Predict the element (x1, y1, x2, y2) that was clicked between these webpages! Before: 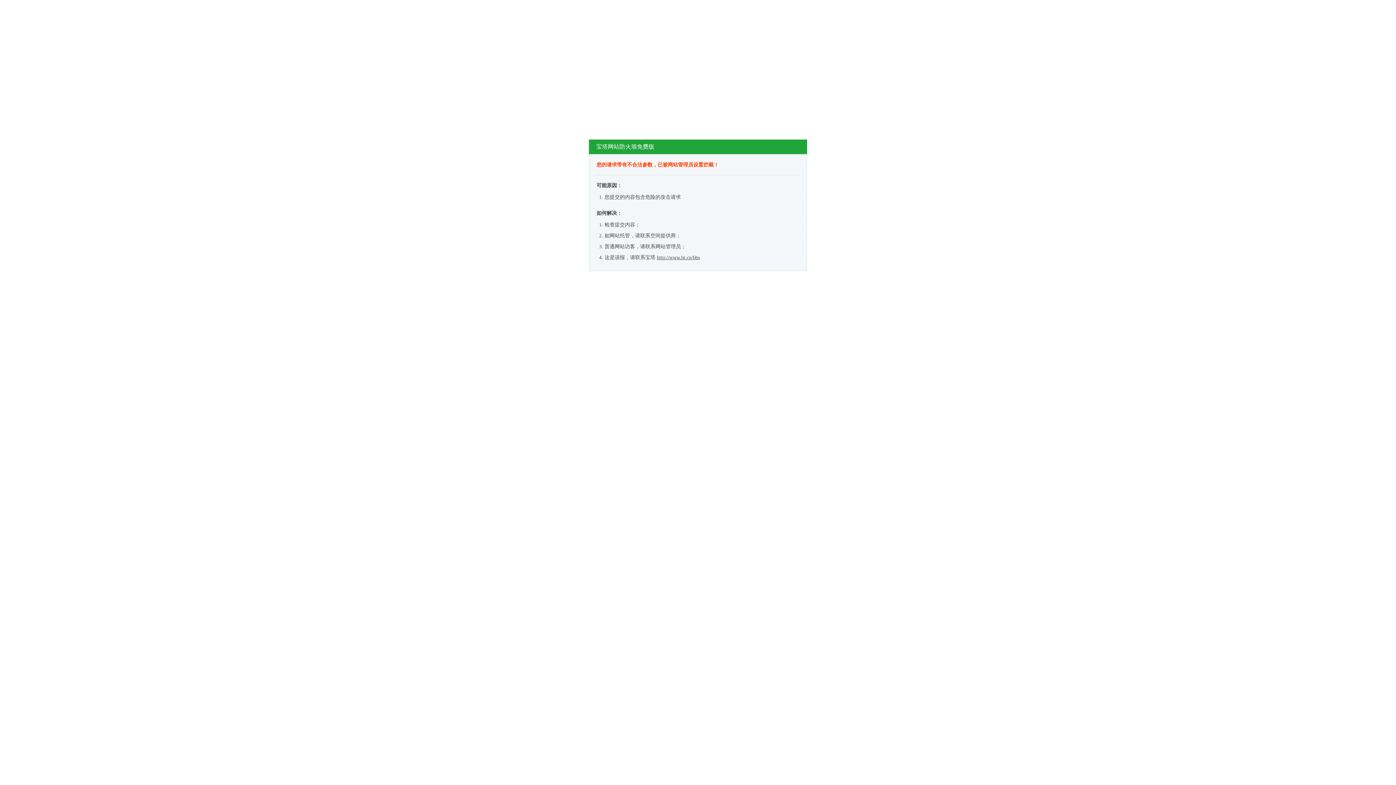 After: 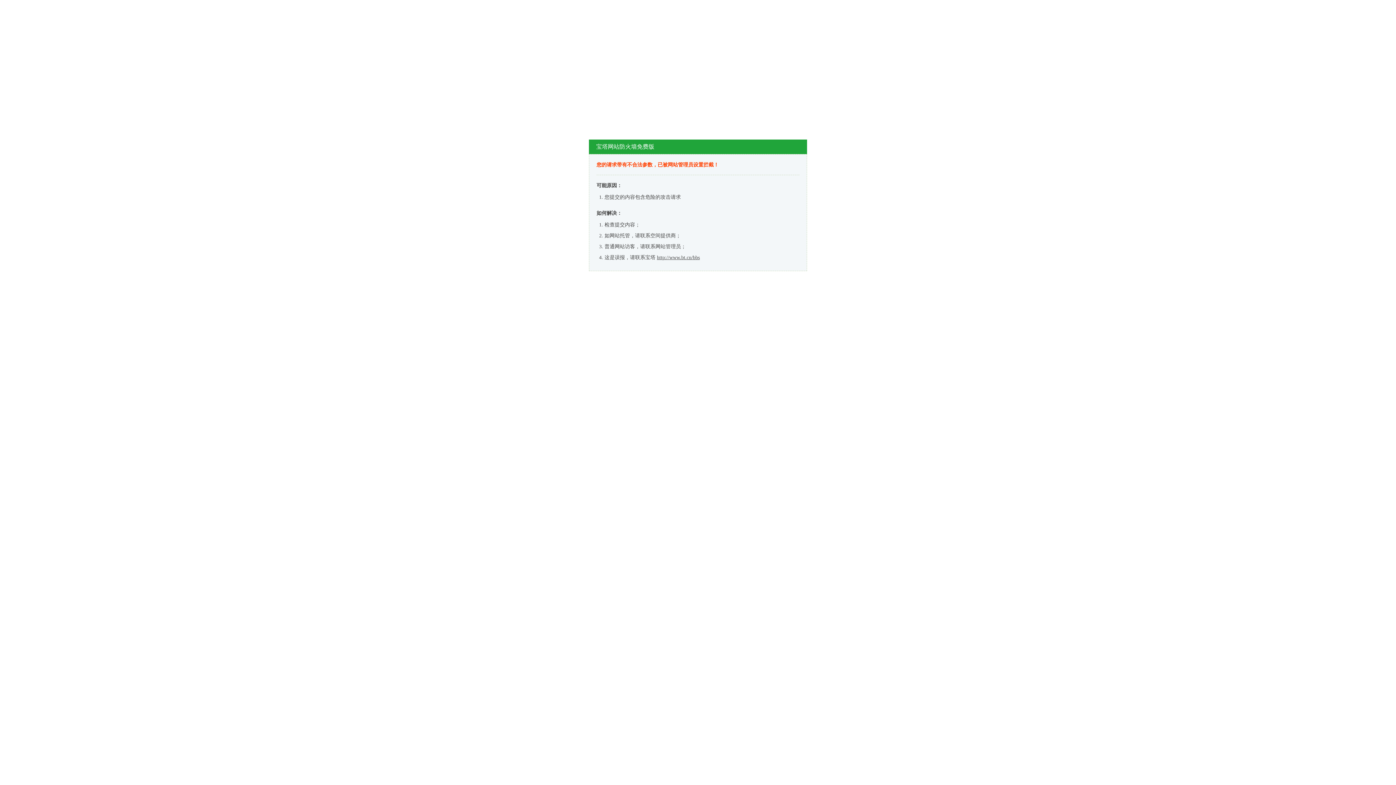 Action: label: http://www.bt.cn/bbs bbox: (657, 254, 700, 260)